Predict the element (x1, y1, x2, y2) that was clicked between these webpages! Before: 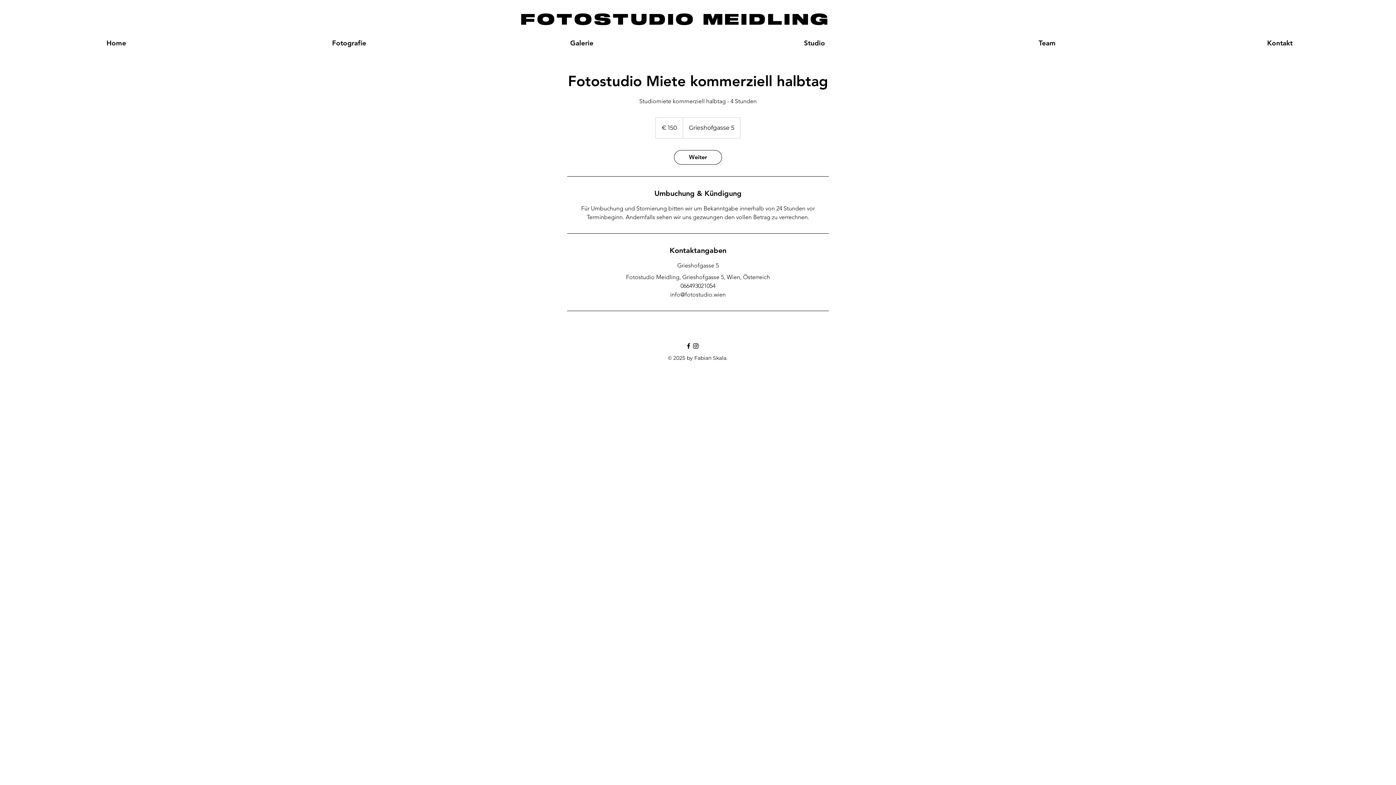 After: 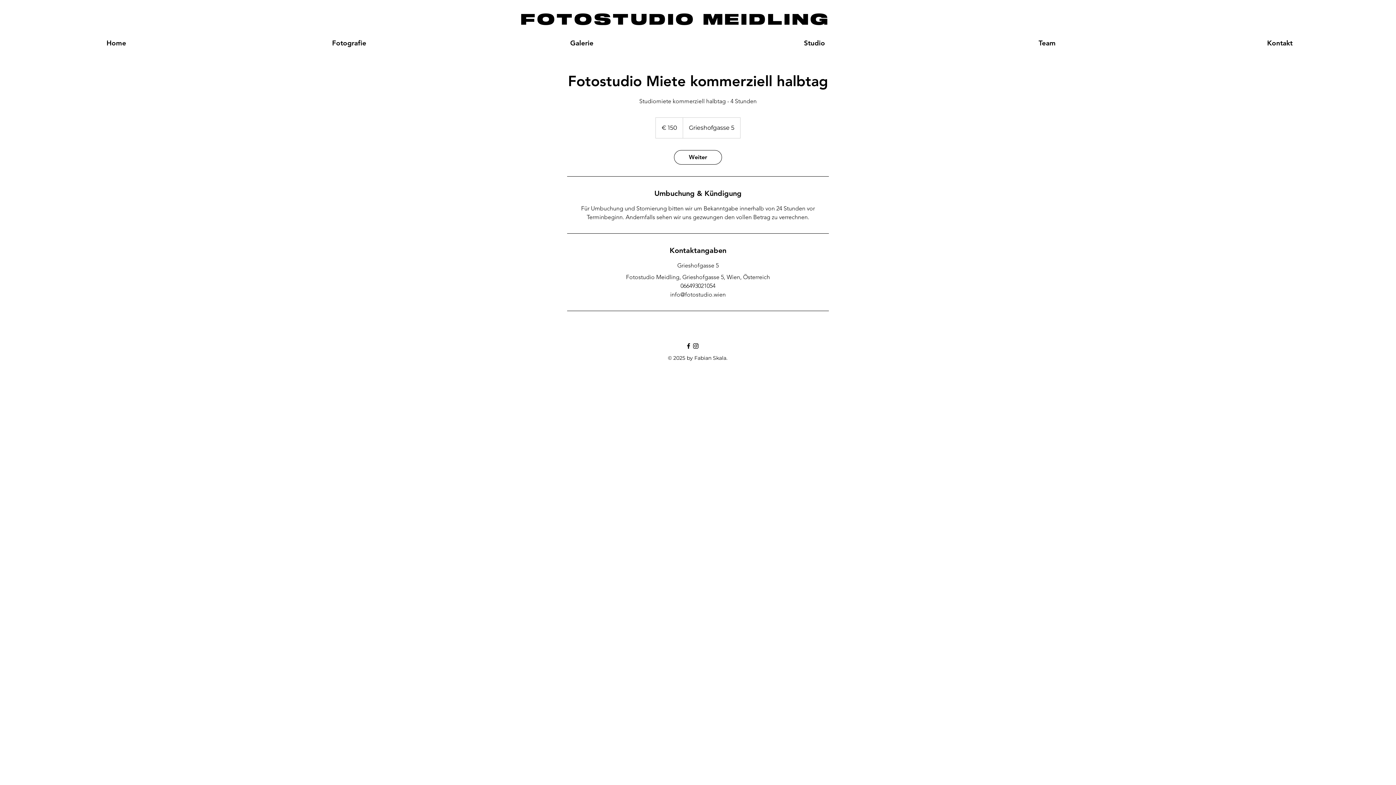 Action: bbox: (692, 342, 699, 349) label: Black Instagram Icon